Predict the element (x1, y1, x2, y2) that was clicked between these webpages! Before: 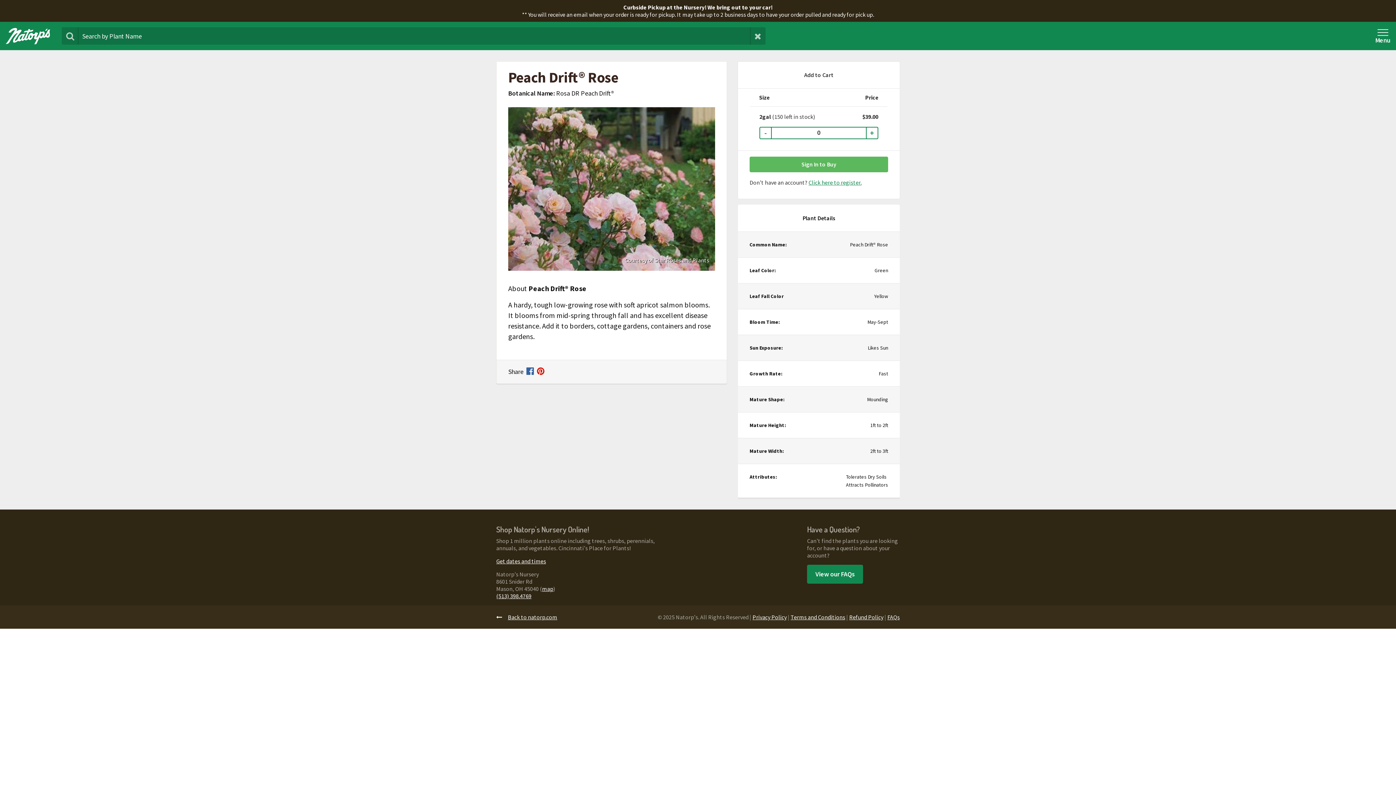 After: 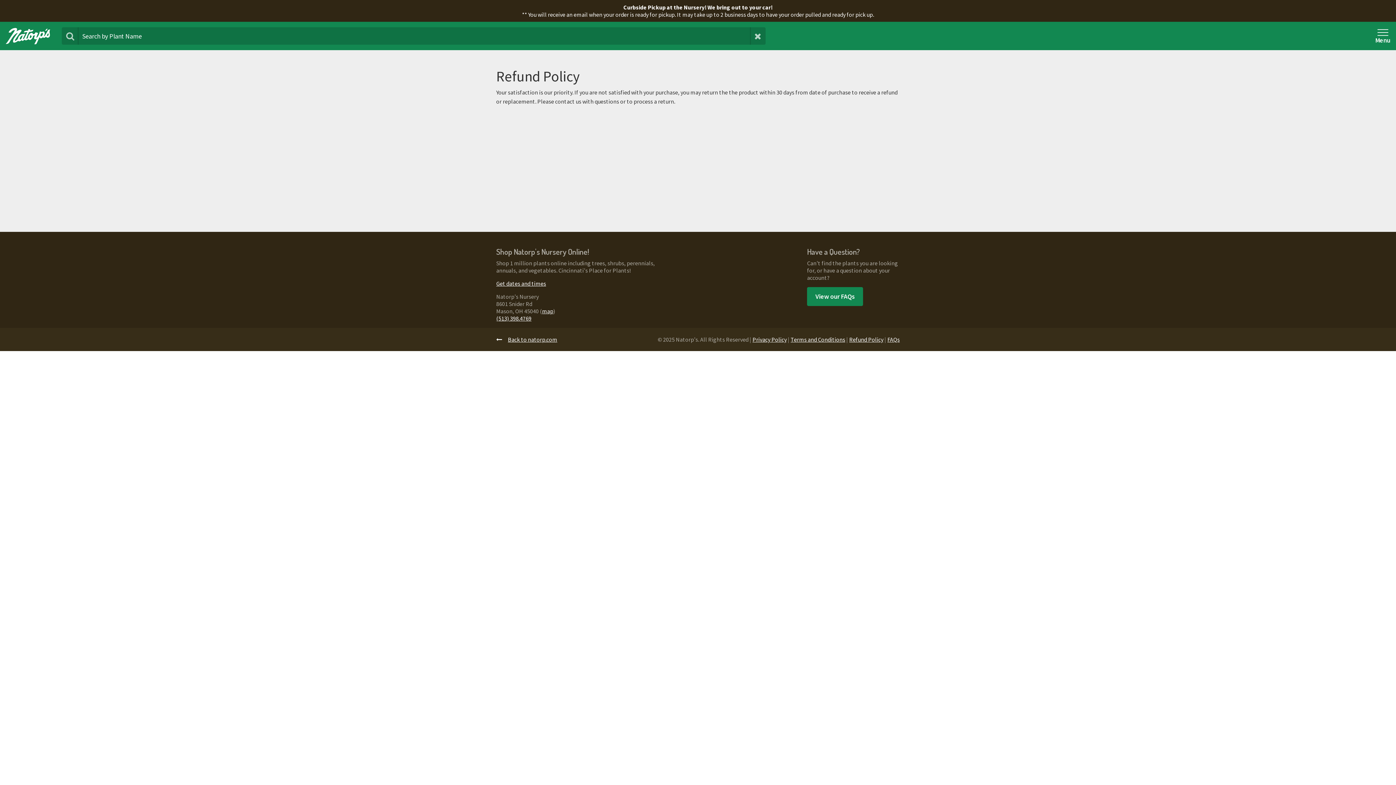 Action: bbox: (849, 613, 883, 621) label: Refund Policy